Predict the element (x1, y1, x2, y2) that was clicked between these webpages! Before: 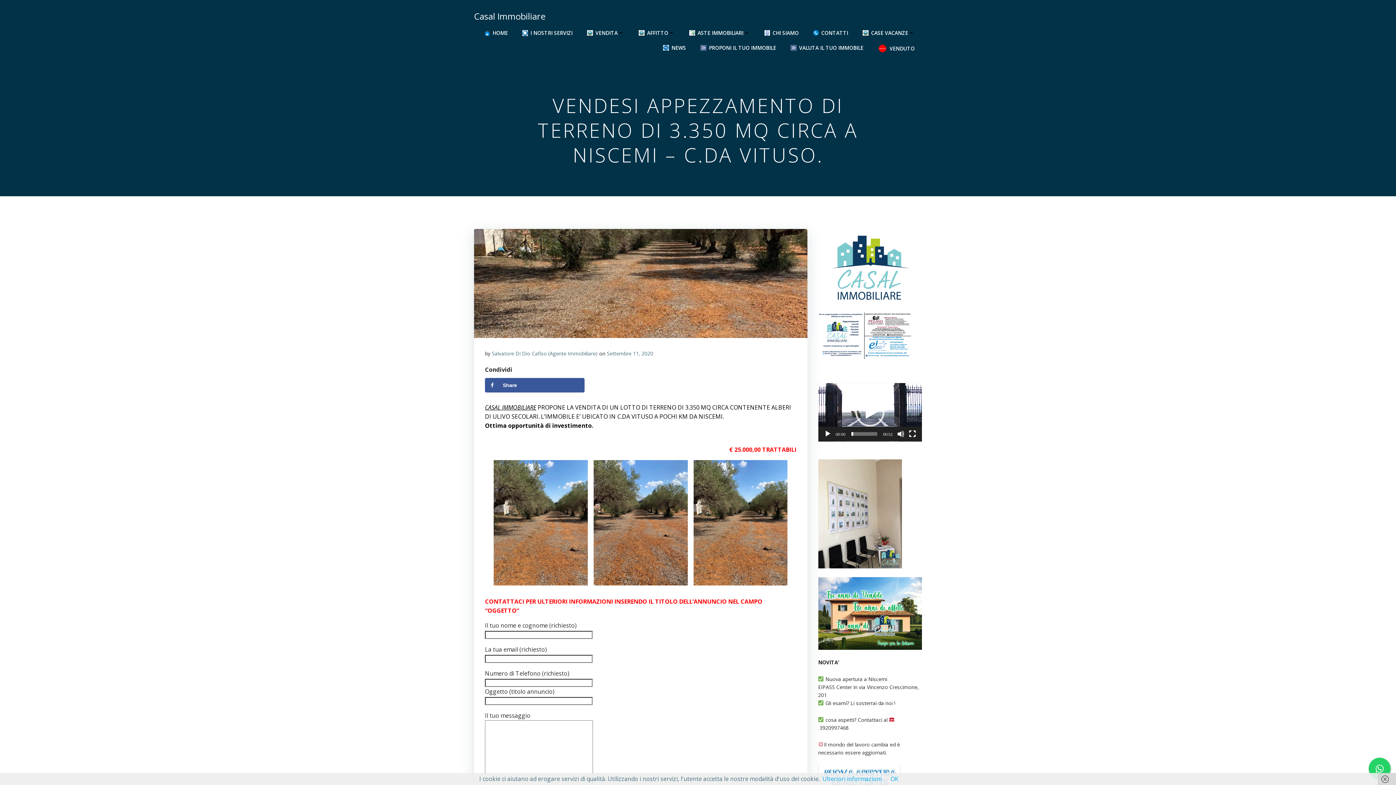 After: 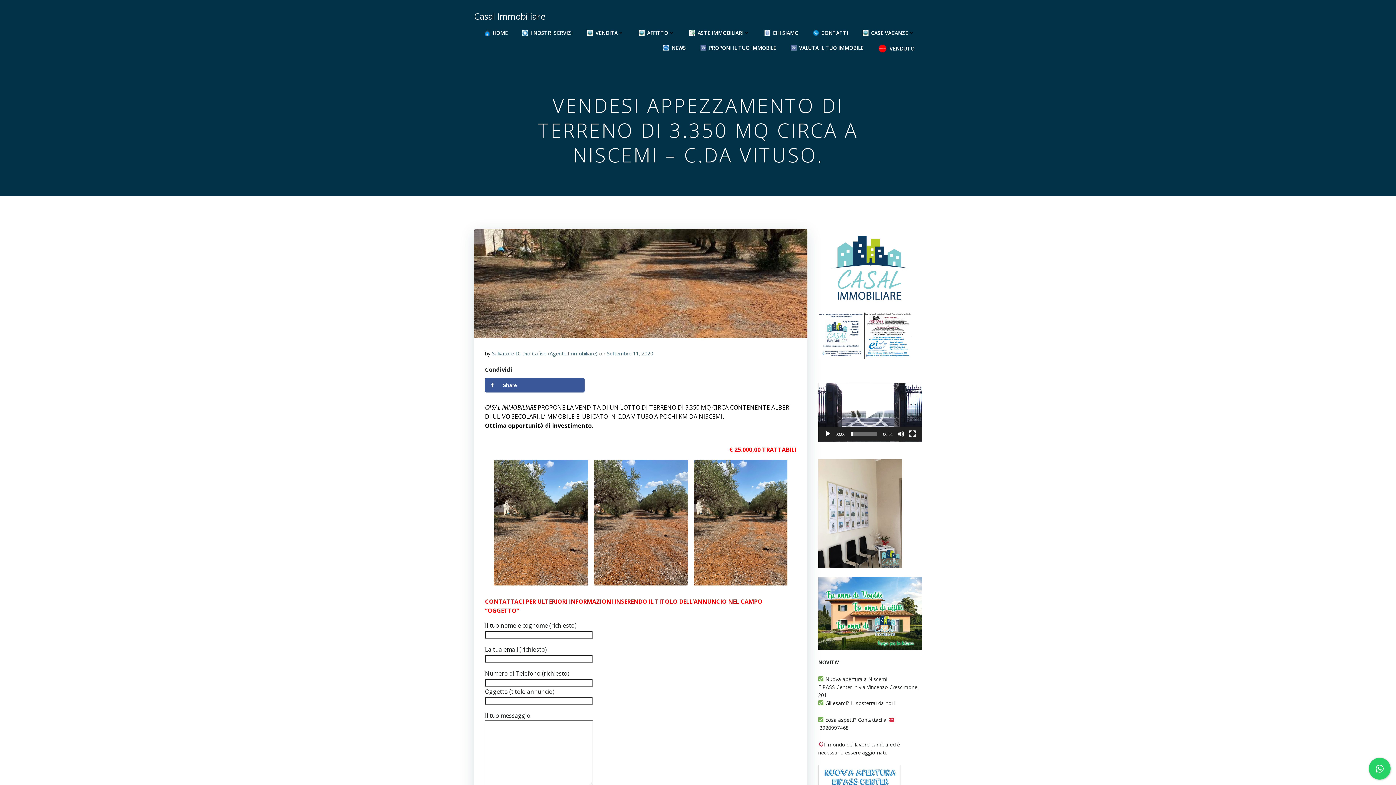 Action: bbox: (1378, 773, 1396, 785)